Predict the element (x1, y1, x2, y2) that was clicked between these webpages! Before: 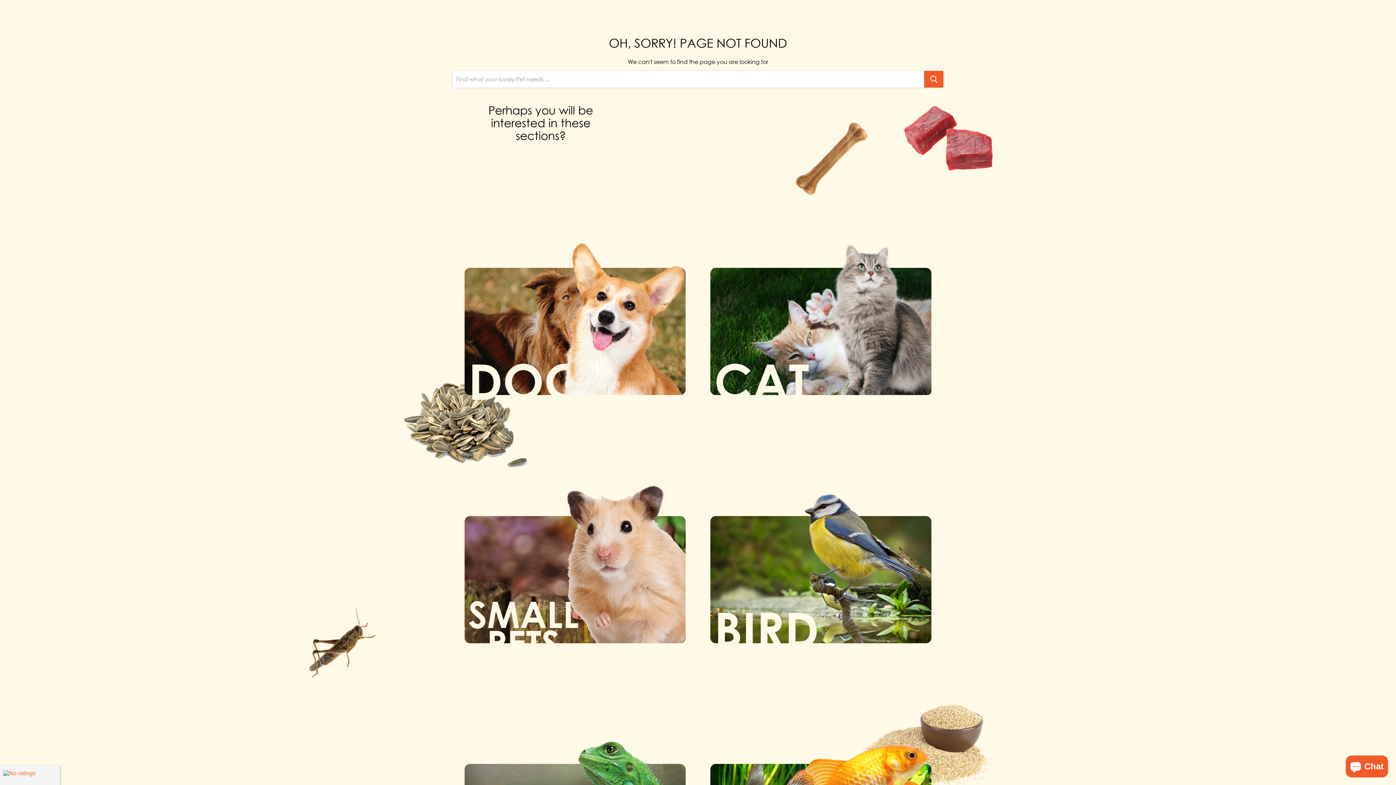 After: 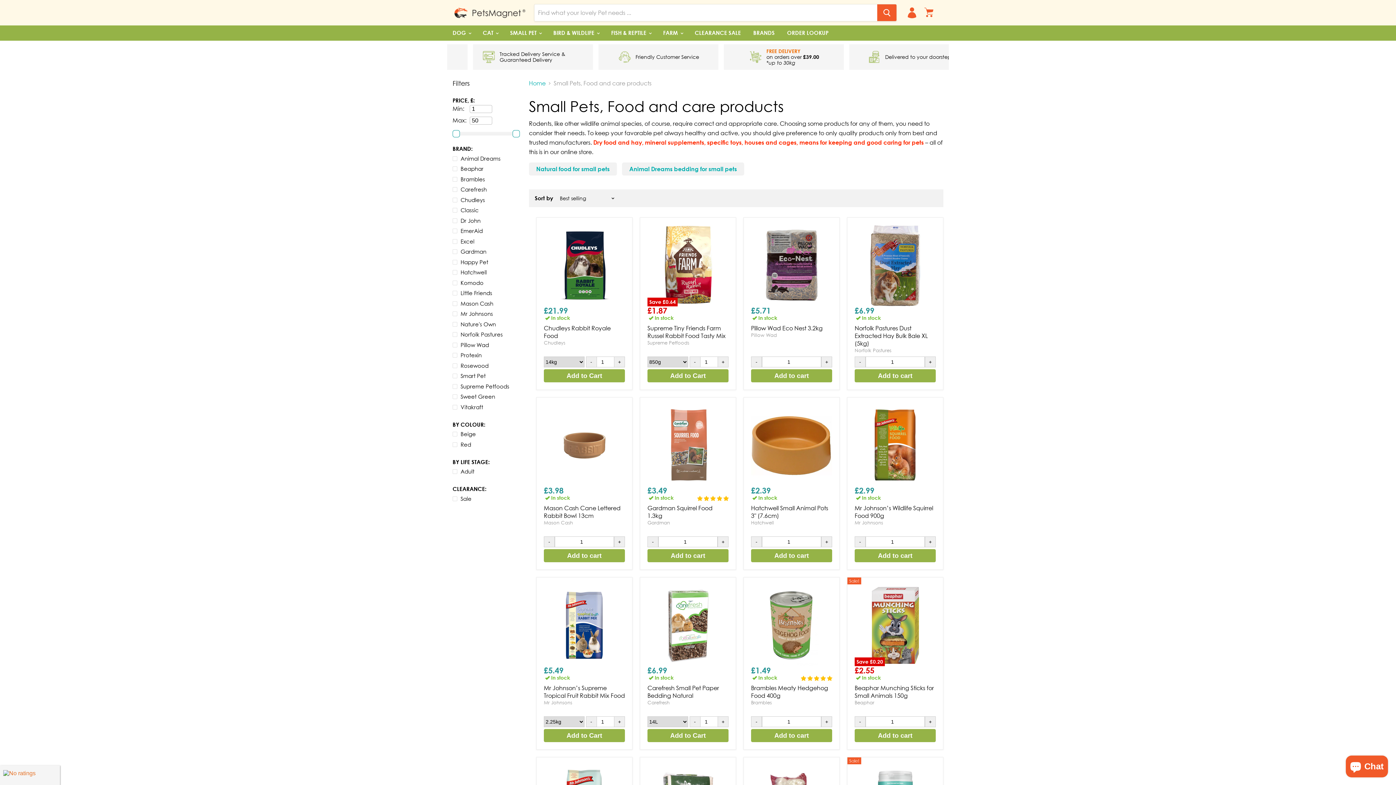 Action: bbox: (464, 516, 685, 643)